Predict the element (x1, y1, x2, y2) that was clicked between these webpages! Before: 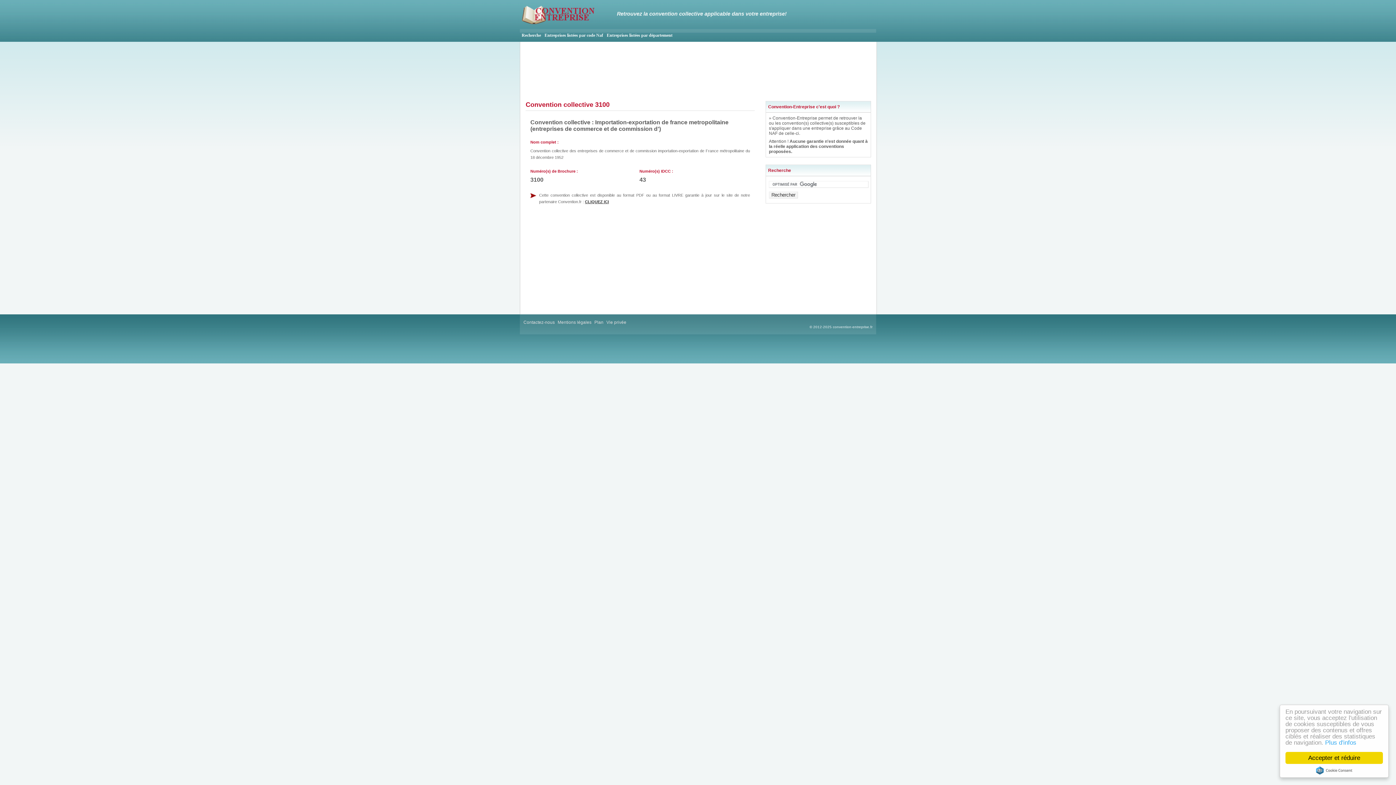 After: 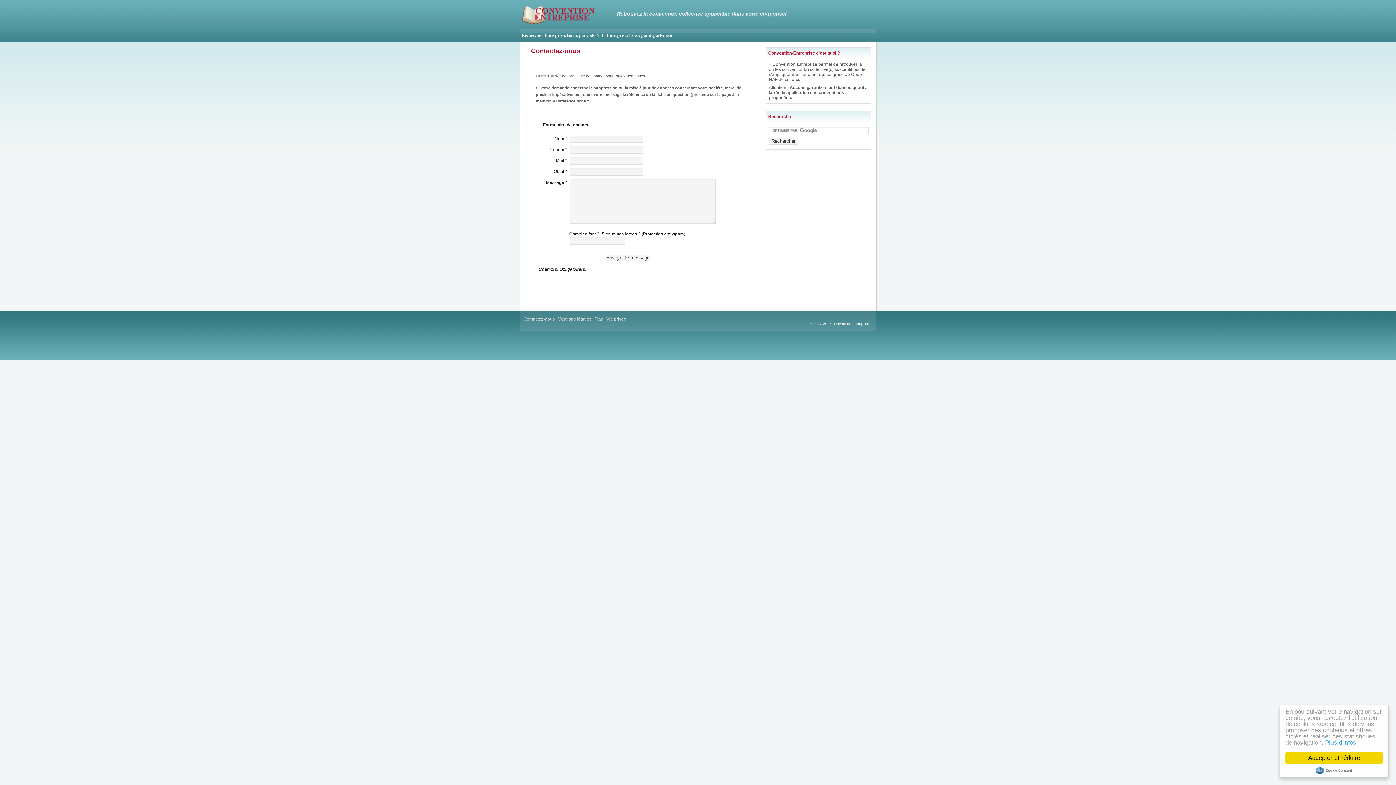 Action: label: Contactez-nous bbox: (523, 320, 554, 325)